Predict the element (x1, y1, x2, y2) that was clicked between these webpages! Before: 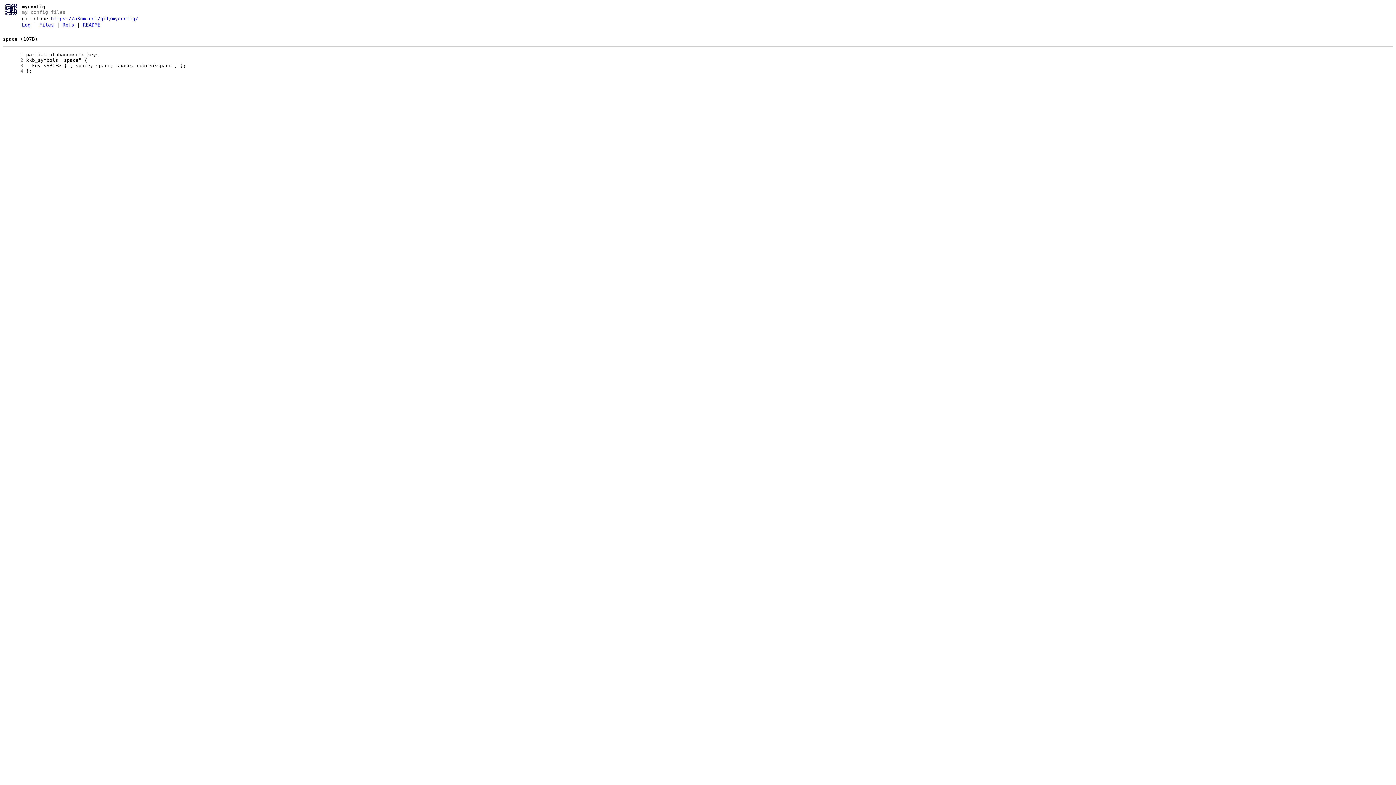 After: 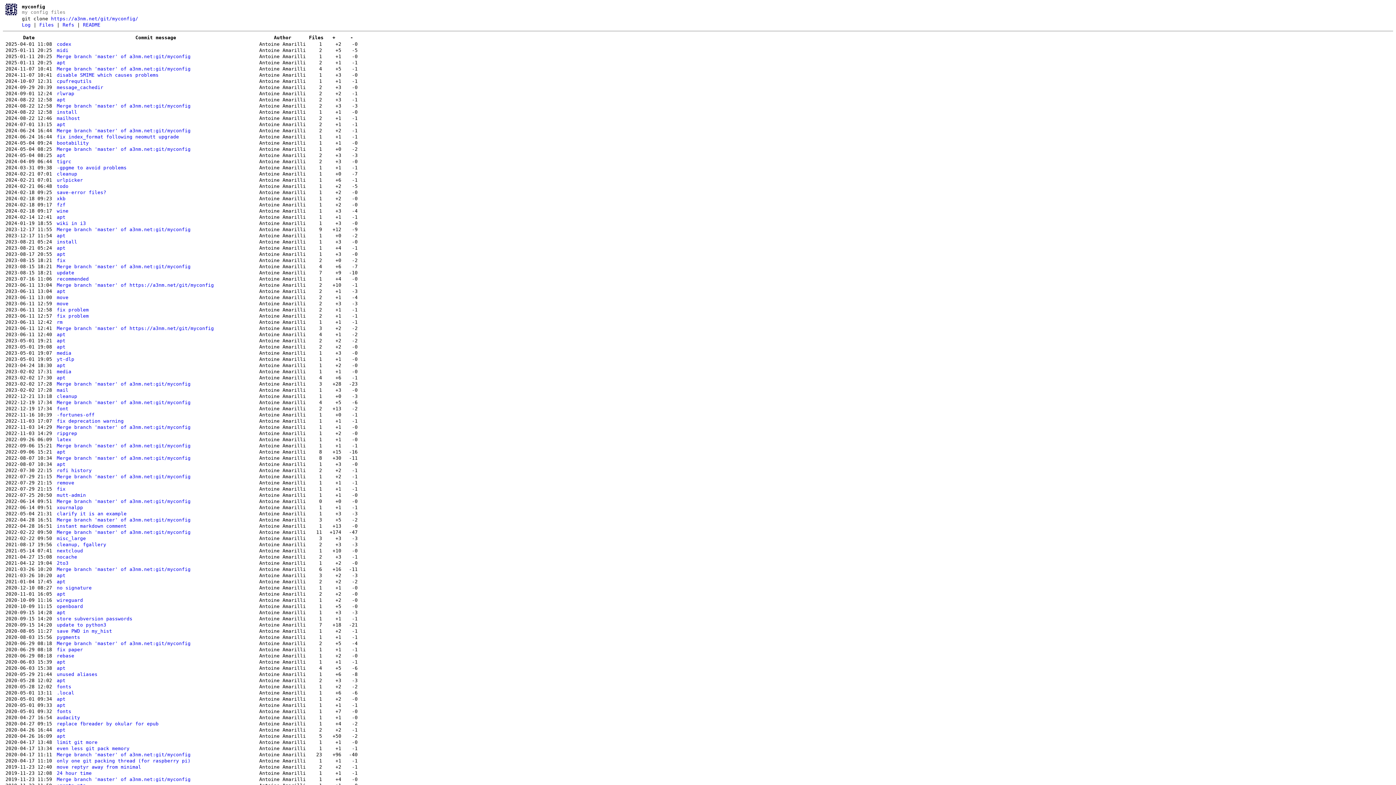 Action: label: Log bbox: (21, 22, 30, 27)